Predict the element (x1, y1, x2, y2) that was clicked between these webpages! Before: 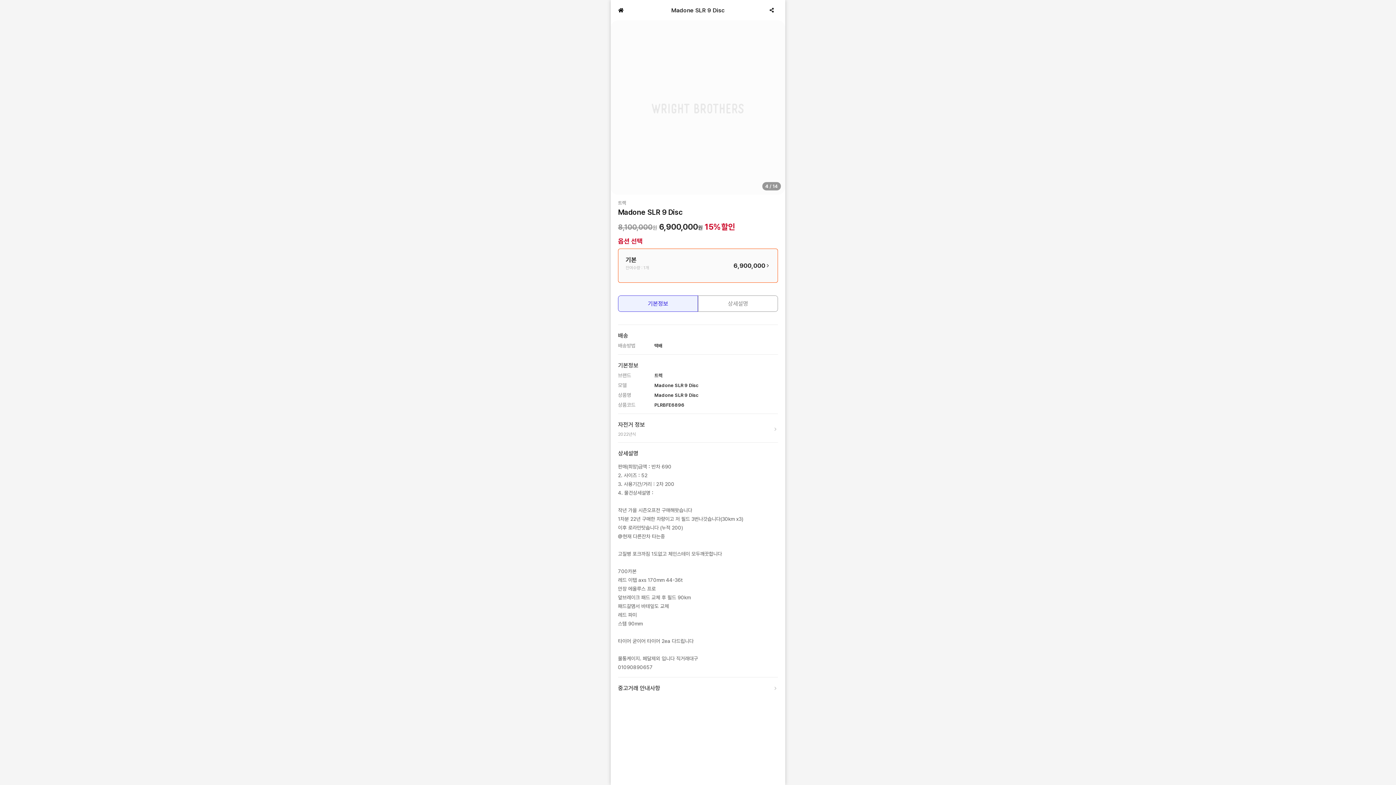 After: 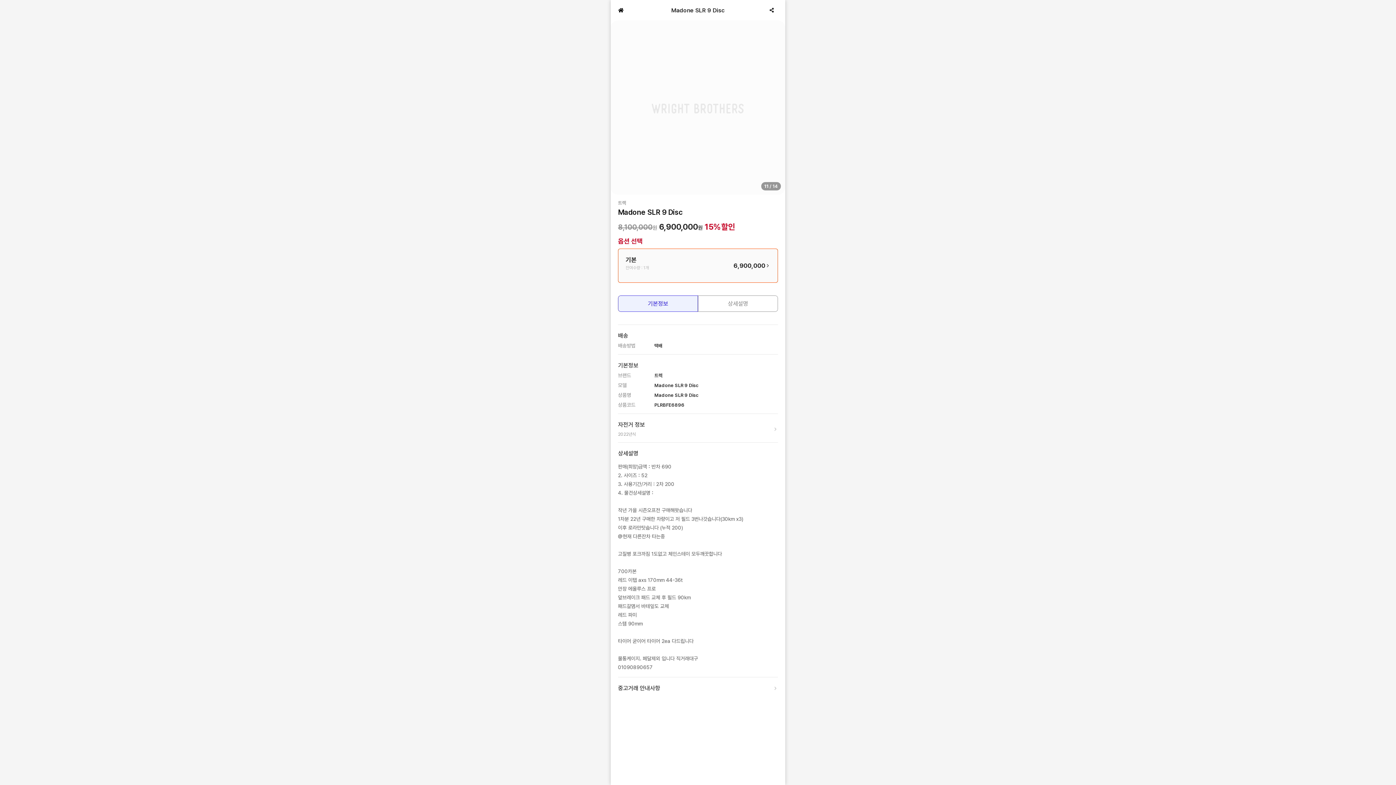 Action: bbox: (762, 3, 781, 16)